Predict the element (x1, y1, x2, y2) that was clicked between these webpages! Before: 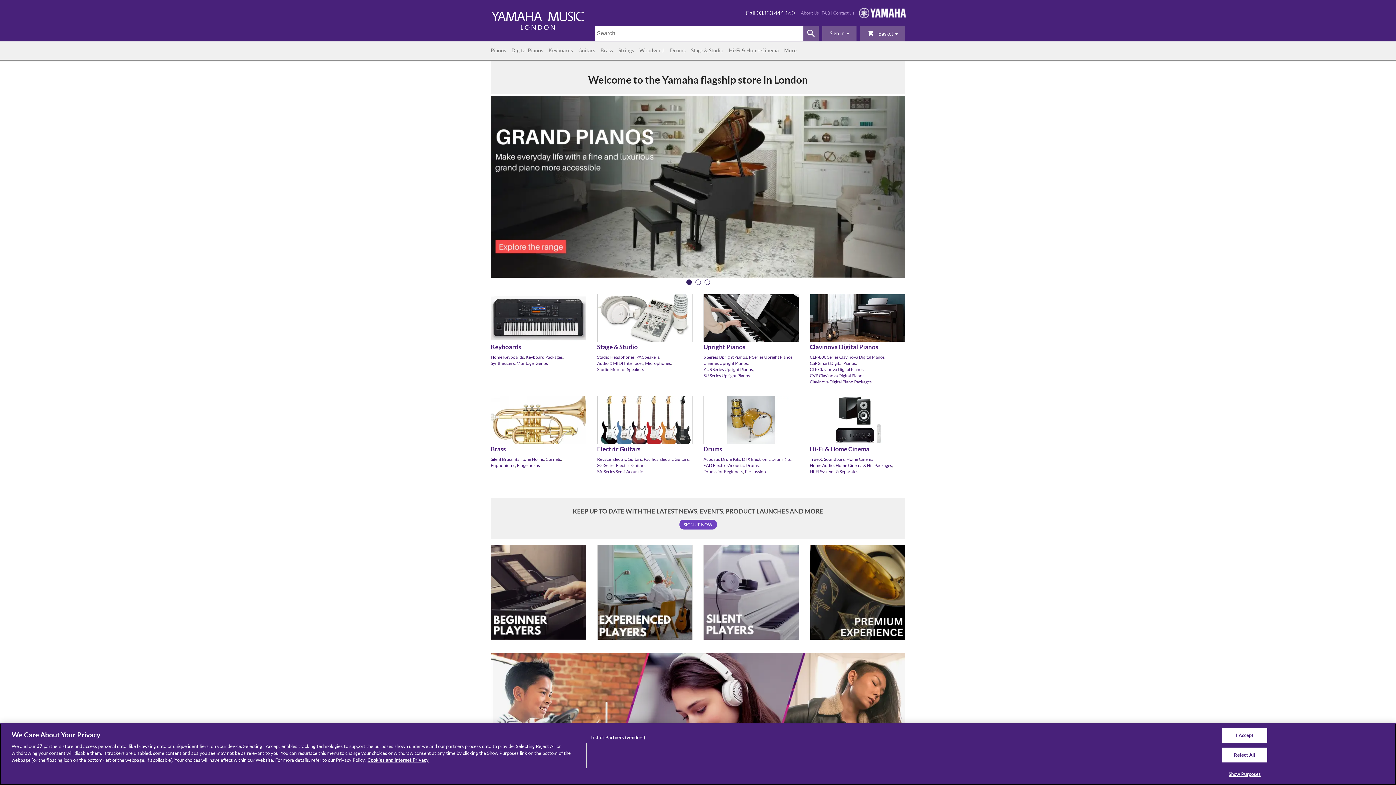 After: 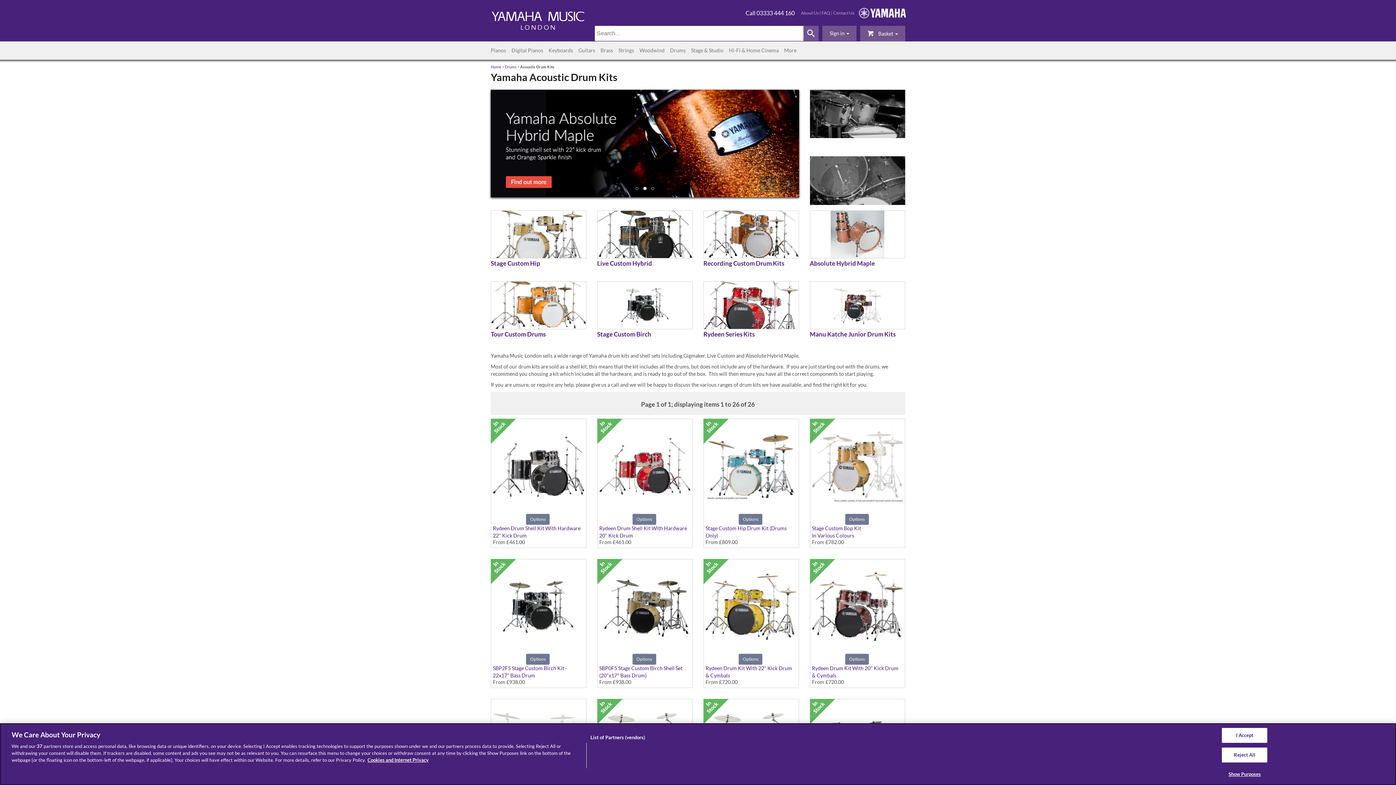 Action: bbox: (703, 456, 740, 462) label: Acoustic Drum Kits